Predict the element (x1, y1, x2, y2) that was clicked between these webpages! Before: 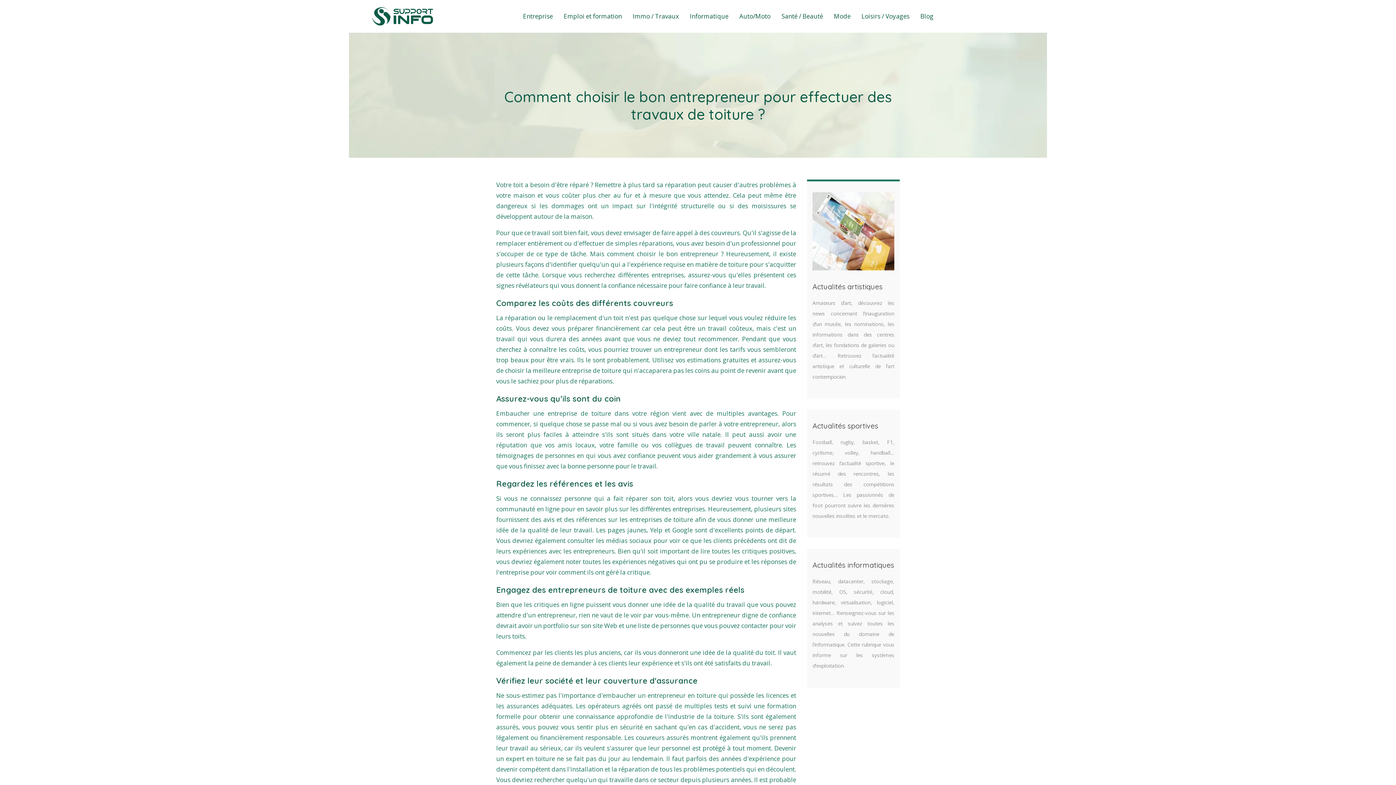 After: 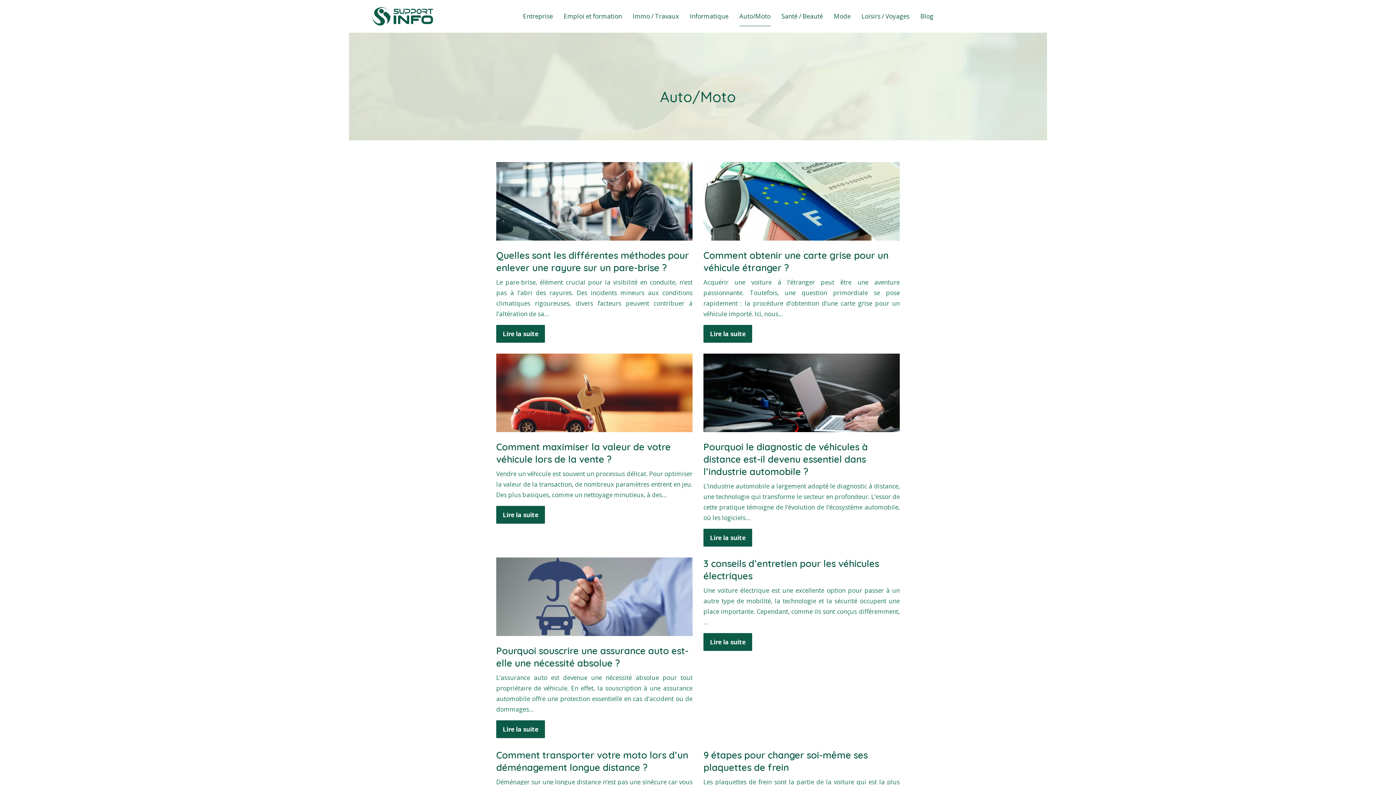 Action: label: Auto/Moto bbox: (739, 0, 770, 32)